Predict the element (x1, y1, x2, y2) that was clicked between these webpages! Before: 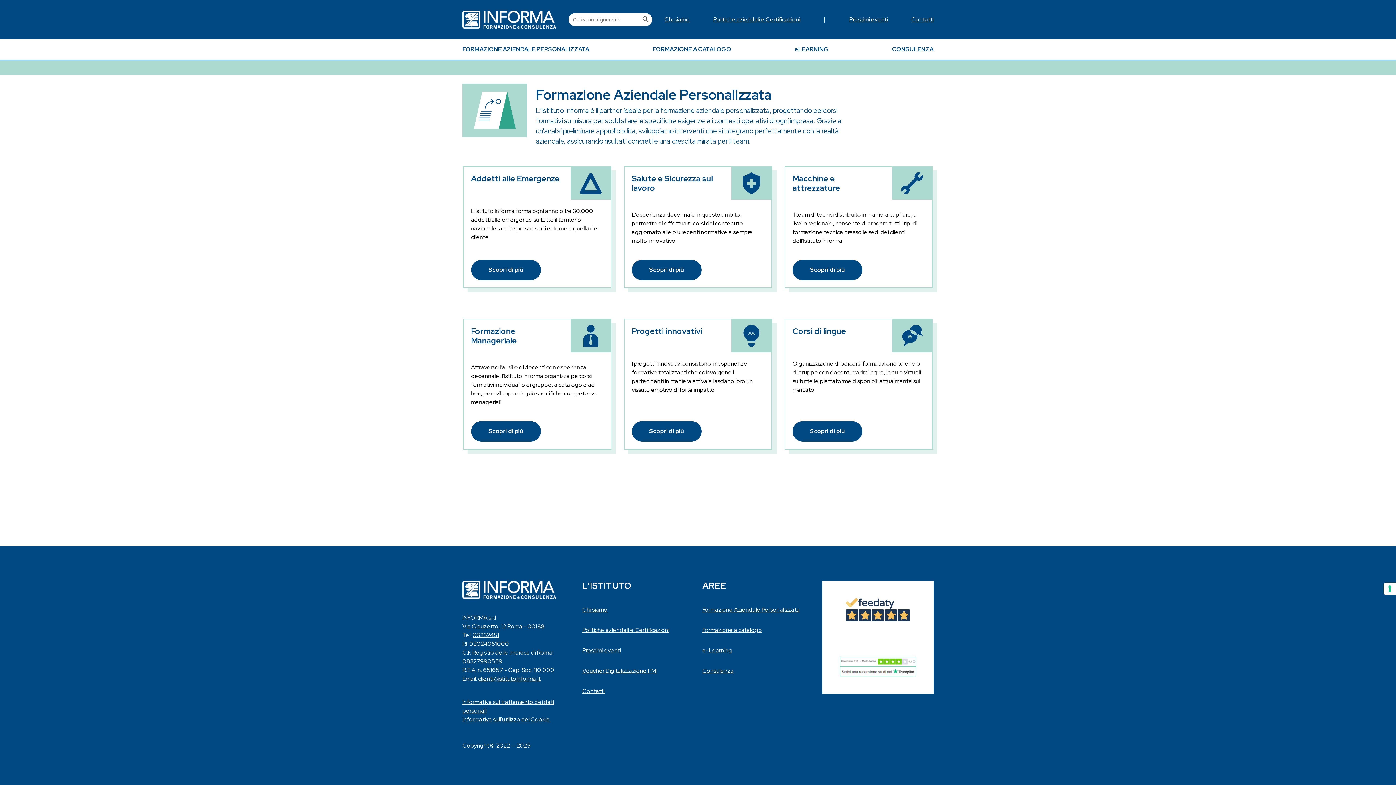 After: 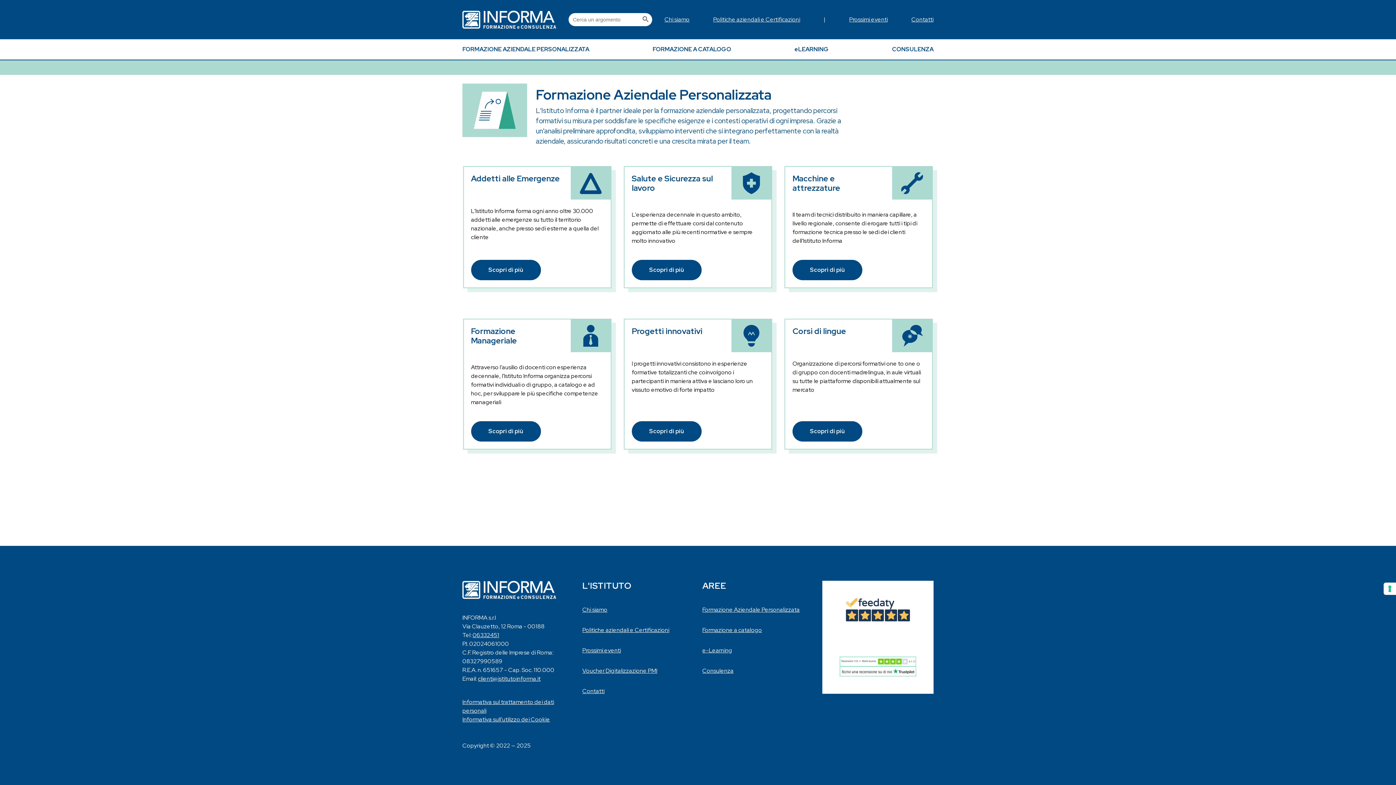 Action: label: Formazione Aziendale Personalizzata bbox: (702, 605, 800, 614)